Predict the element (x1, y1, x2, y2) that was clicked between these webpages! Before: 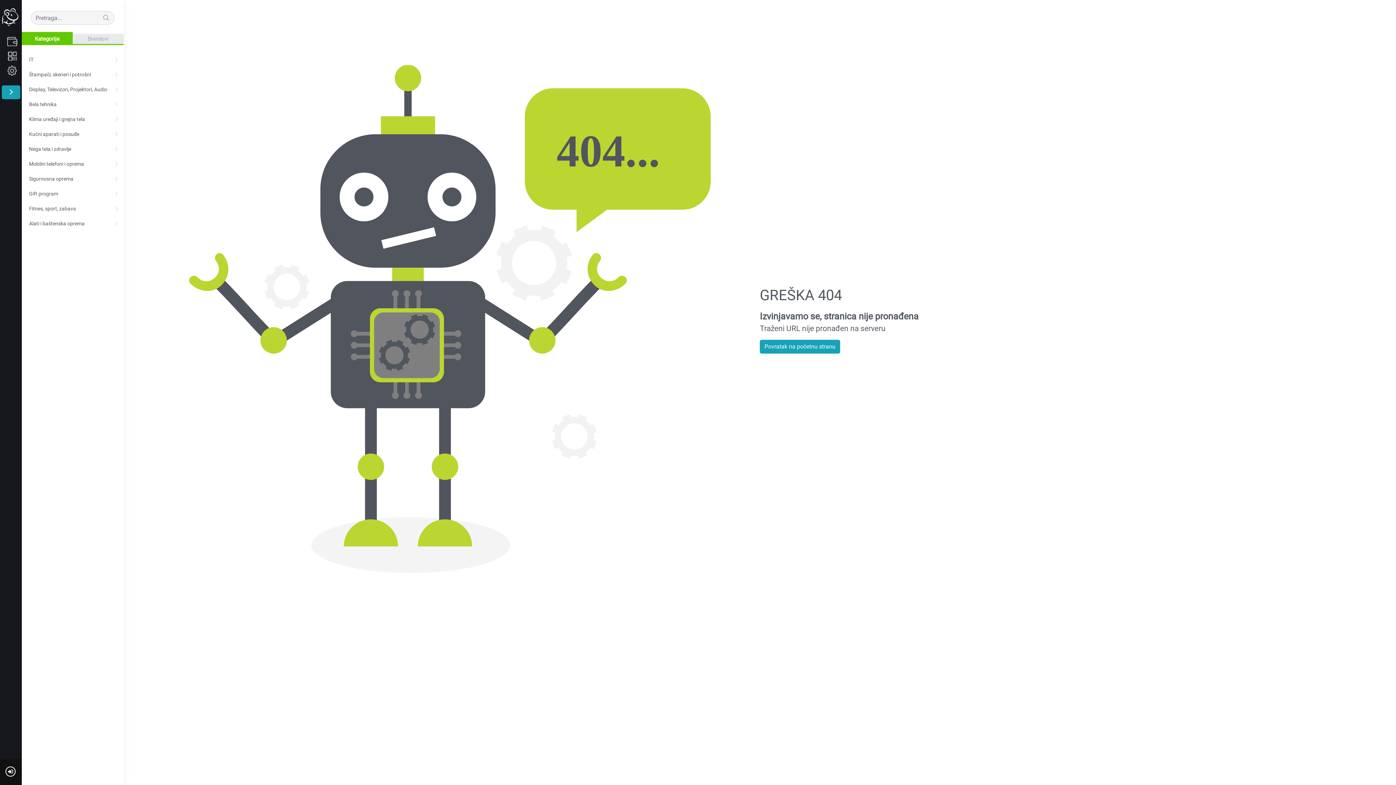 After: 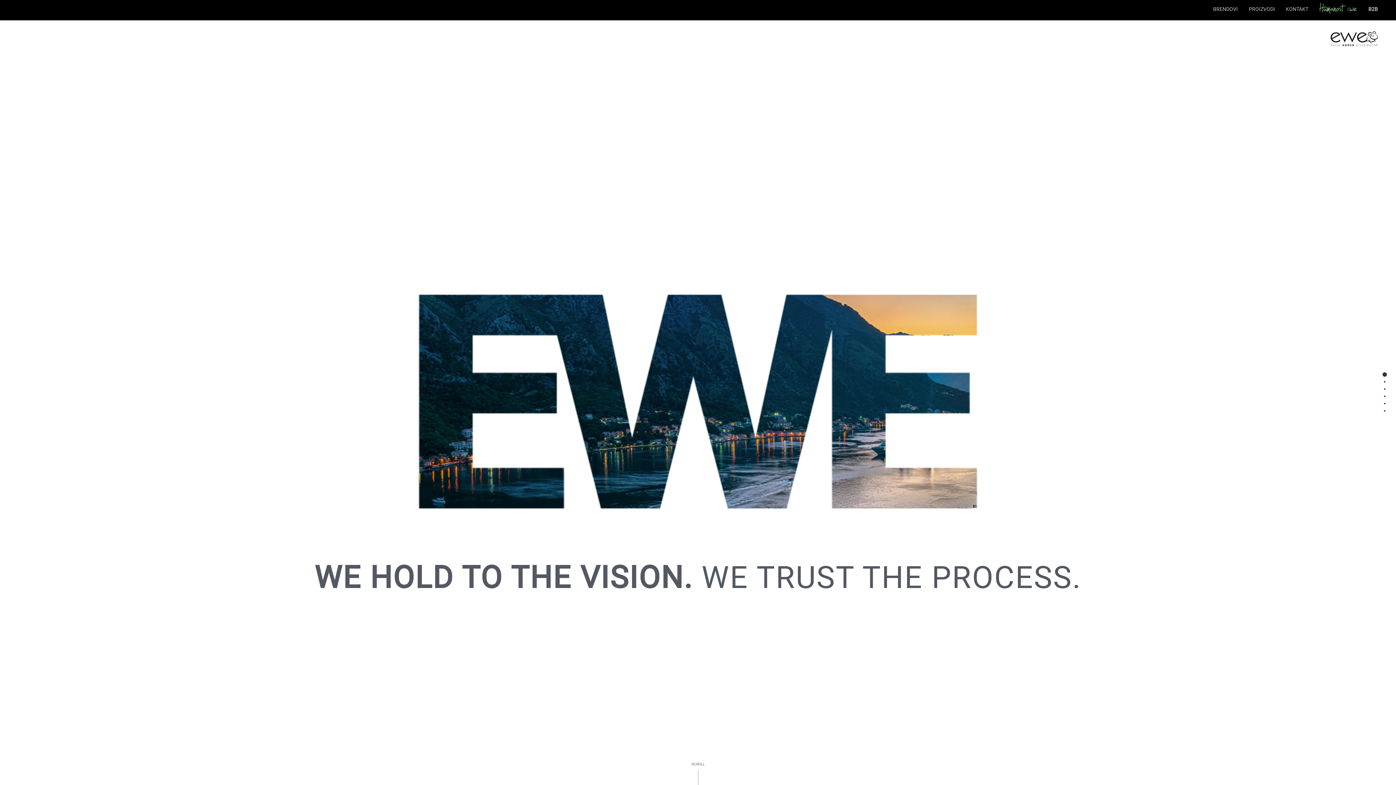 Action: bbox: (768, 64, 848, 78) label: Povratak na početnu stranu